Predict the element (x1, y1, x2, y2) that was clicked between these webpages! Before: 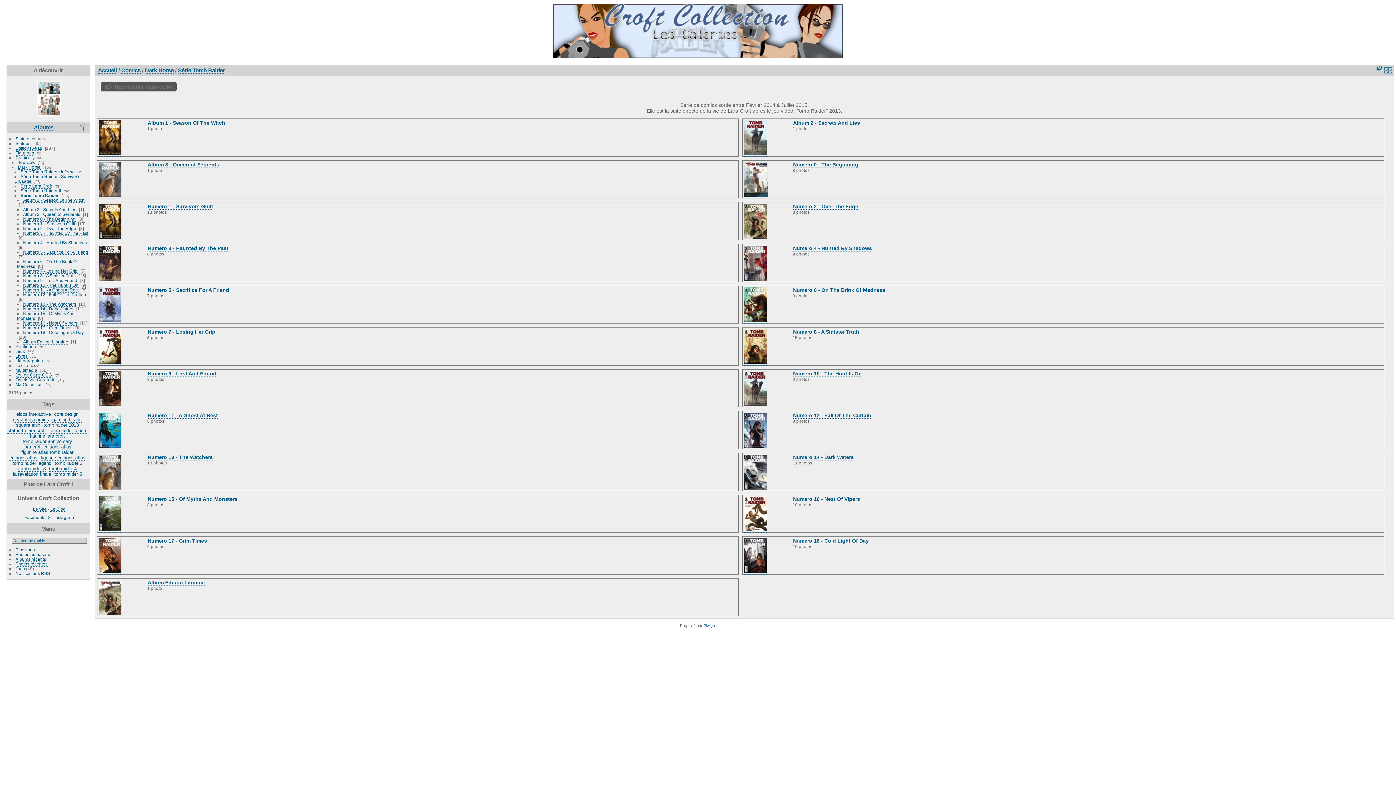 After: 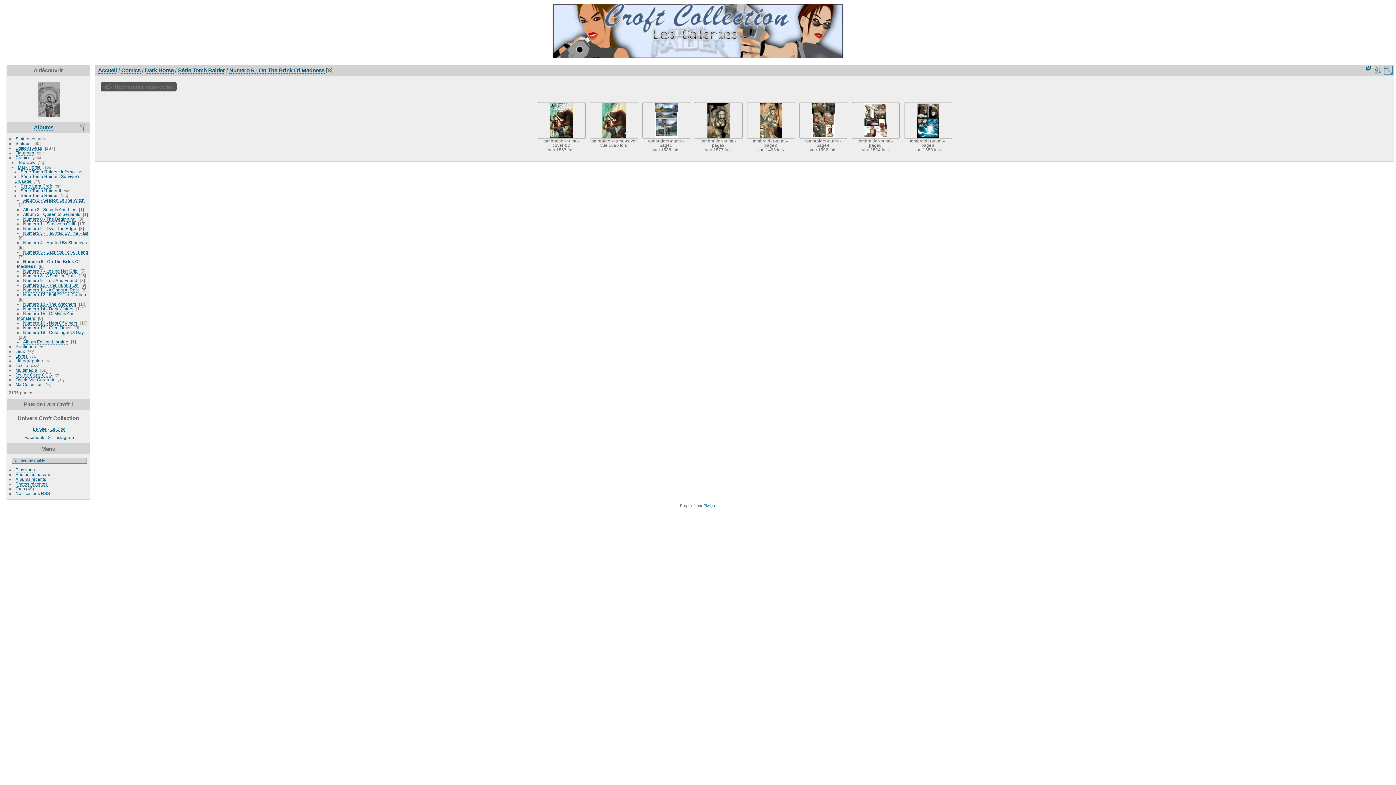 Action: bbox: (793, 287, 885, 293) label: Numero 6 - On The Brink Of Madness